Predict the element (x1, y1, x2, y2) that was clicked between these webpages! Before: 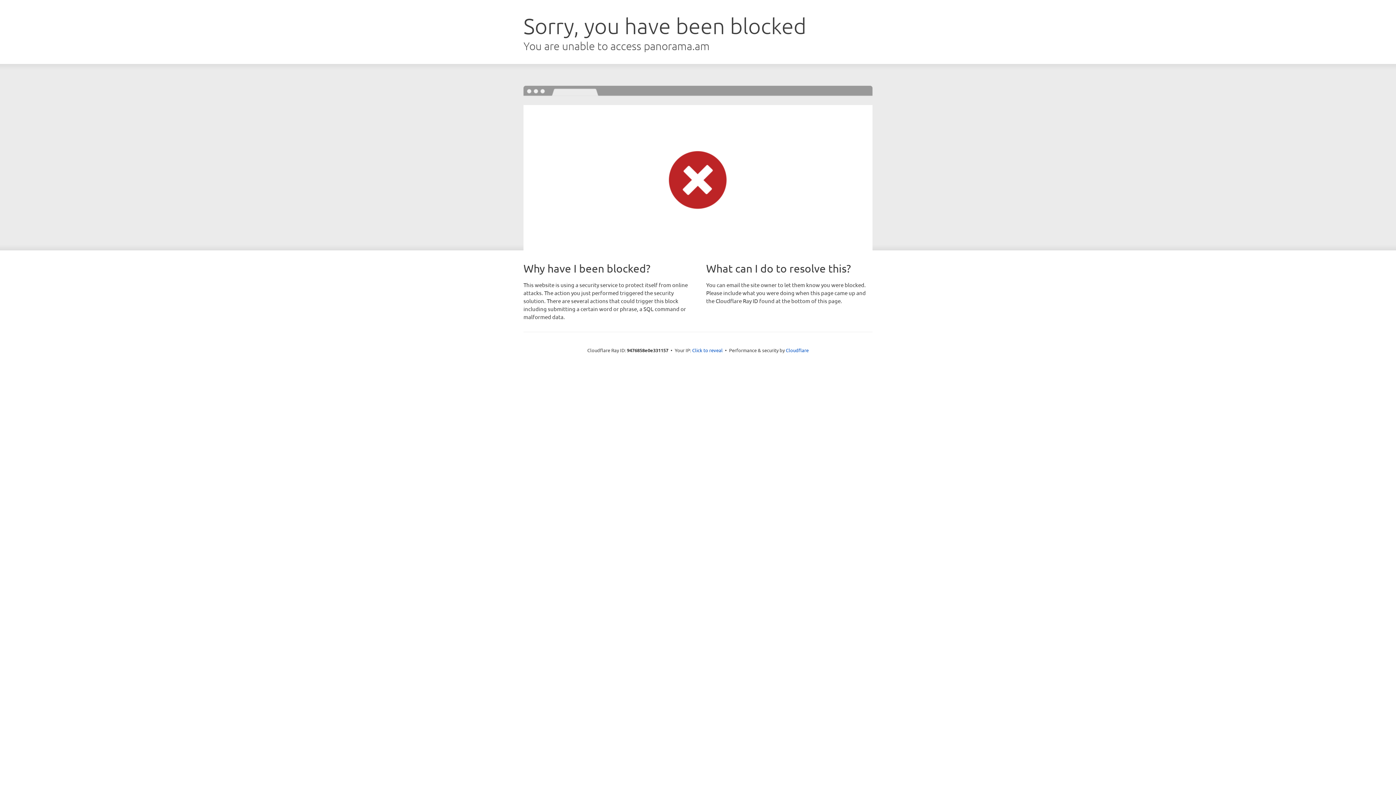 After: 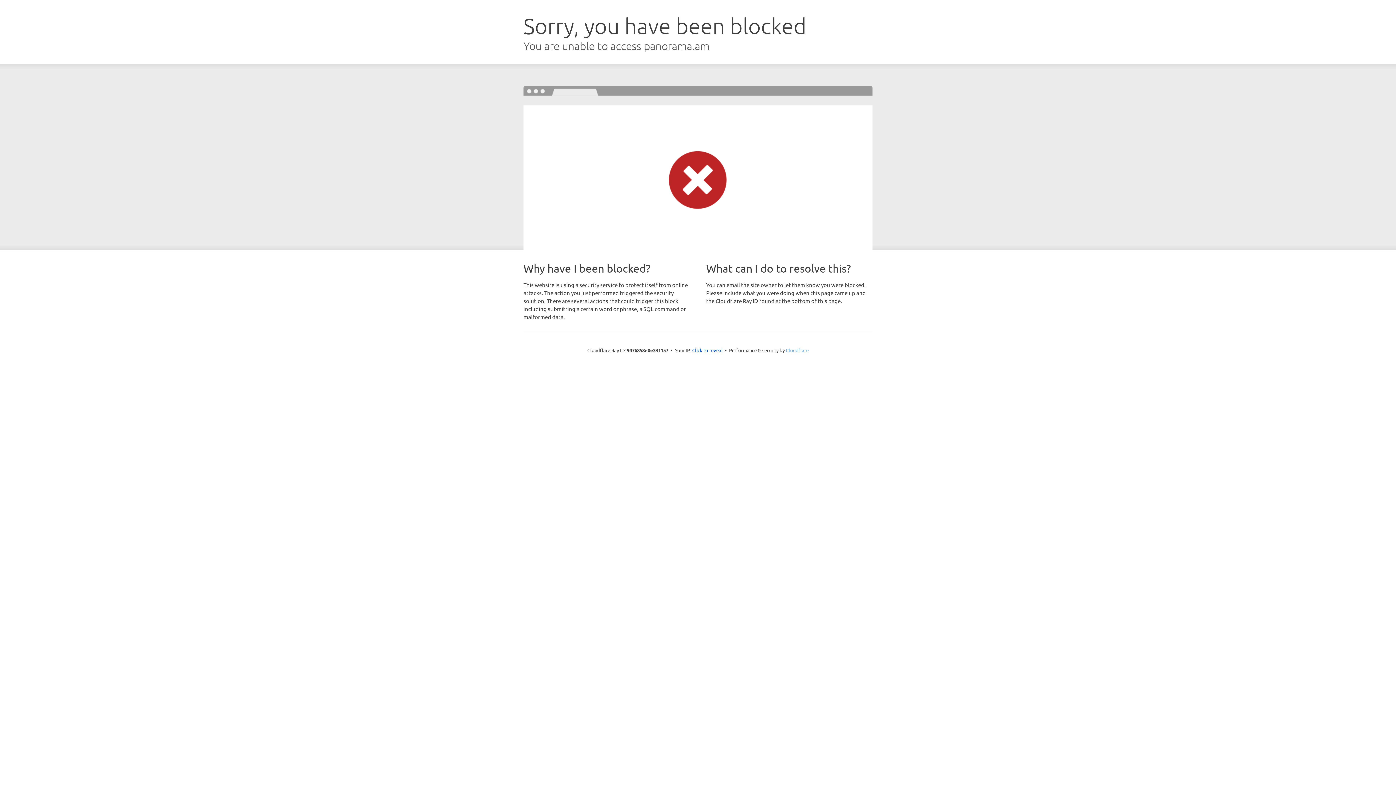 Action: bbox: (786, 347, 808, 353) label: Cloudflare